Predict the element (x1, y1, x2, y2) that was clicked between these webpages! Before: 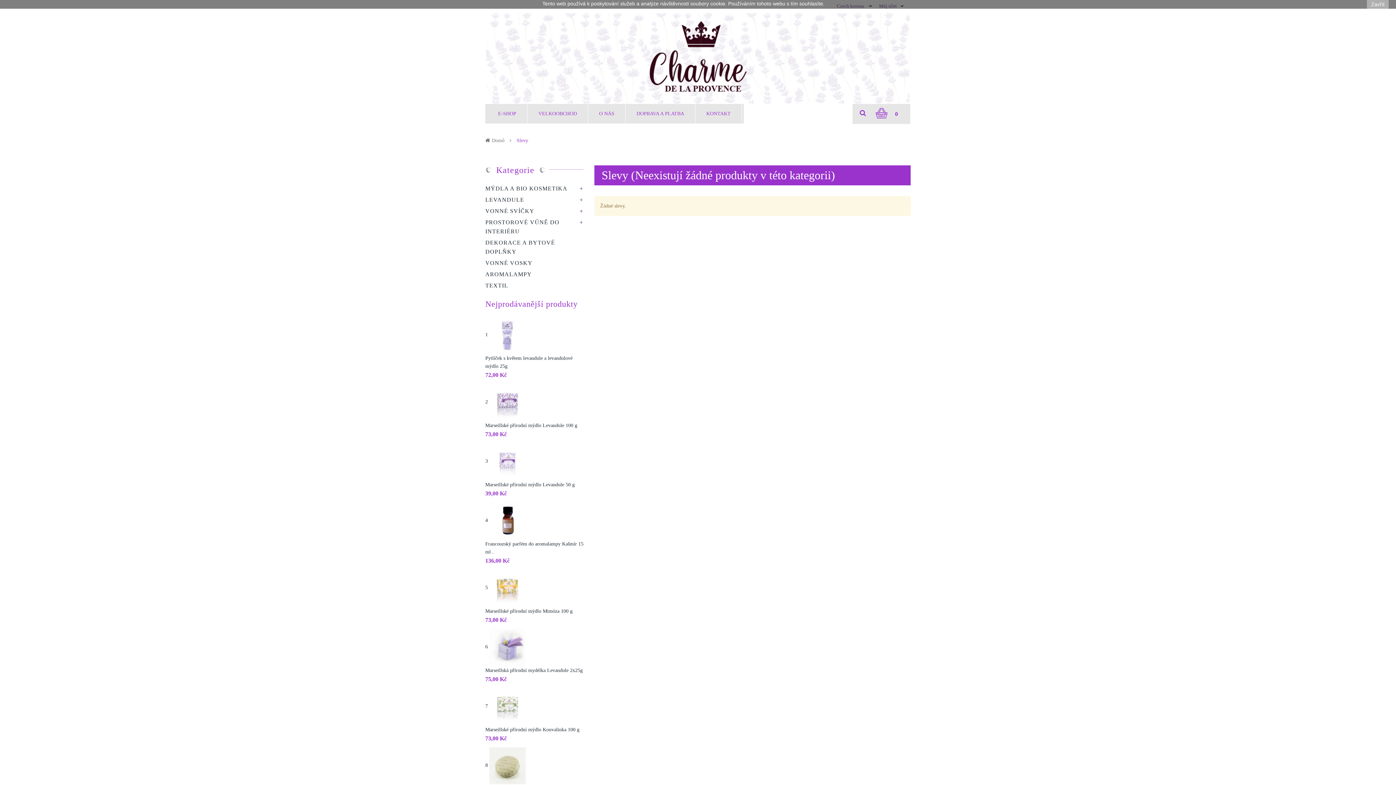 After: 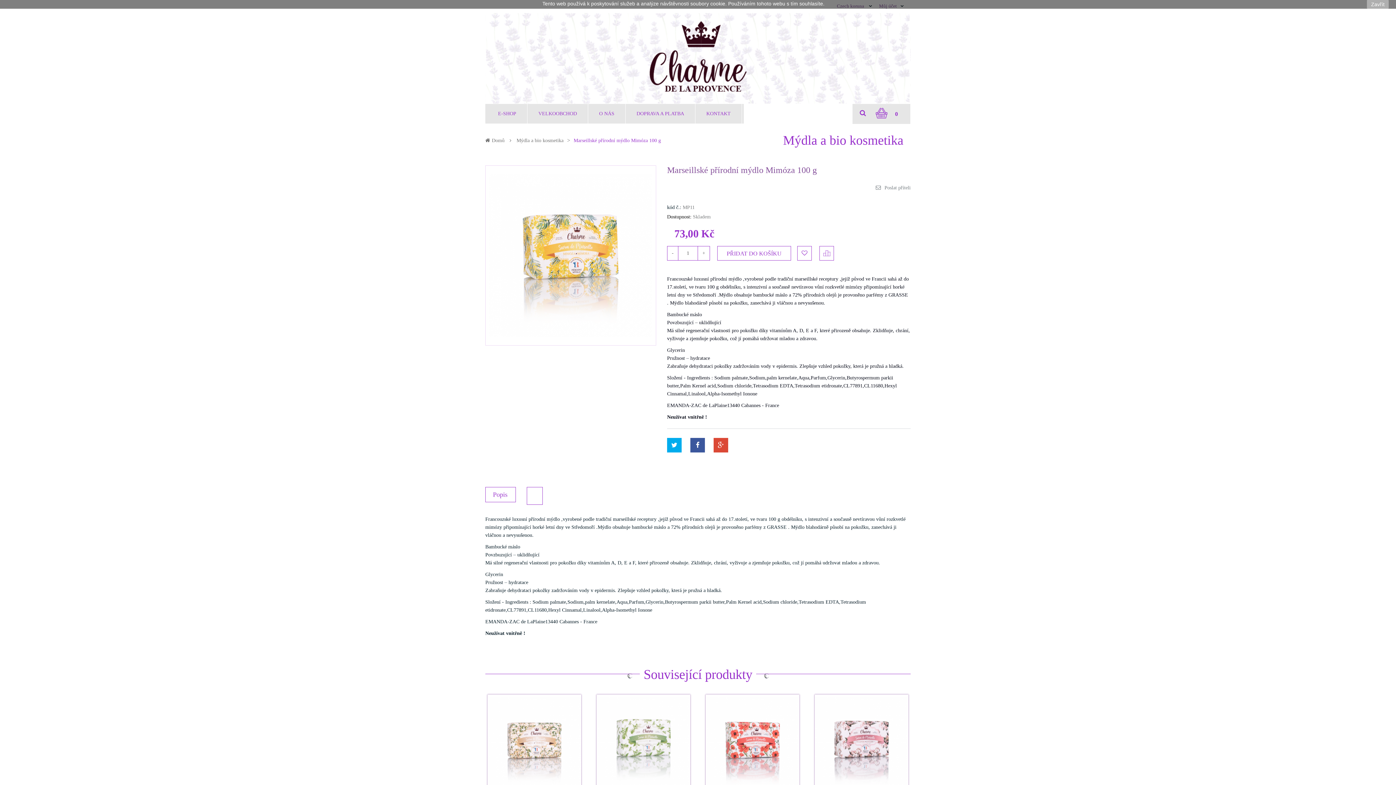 Action: label: 5  bbox: (485, 585, 525, 590)